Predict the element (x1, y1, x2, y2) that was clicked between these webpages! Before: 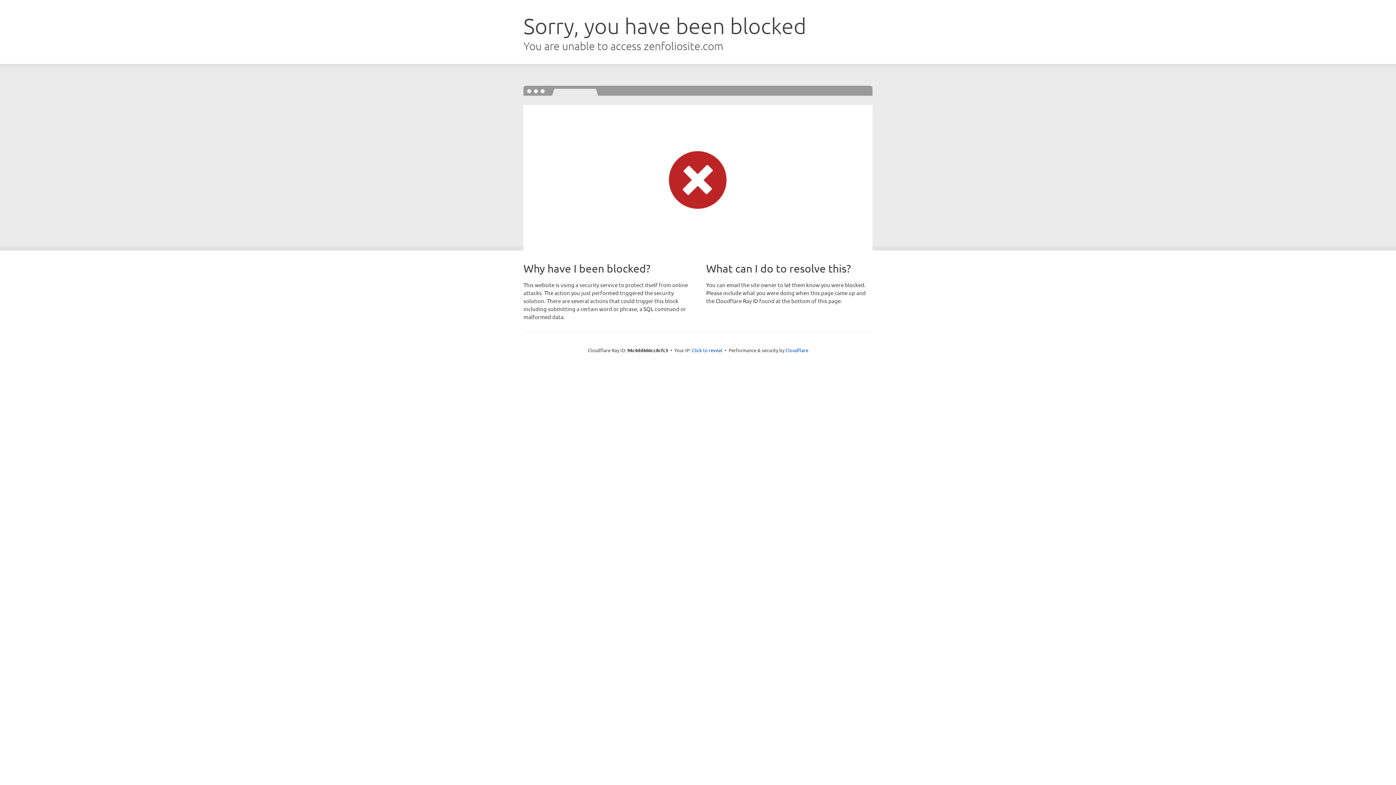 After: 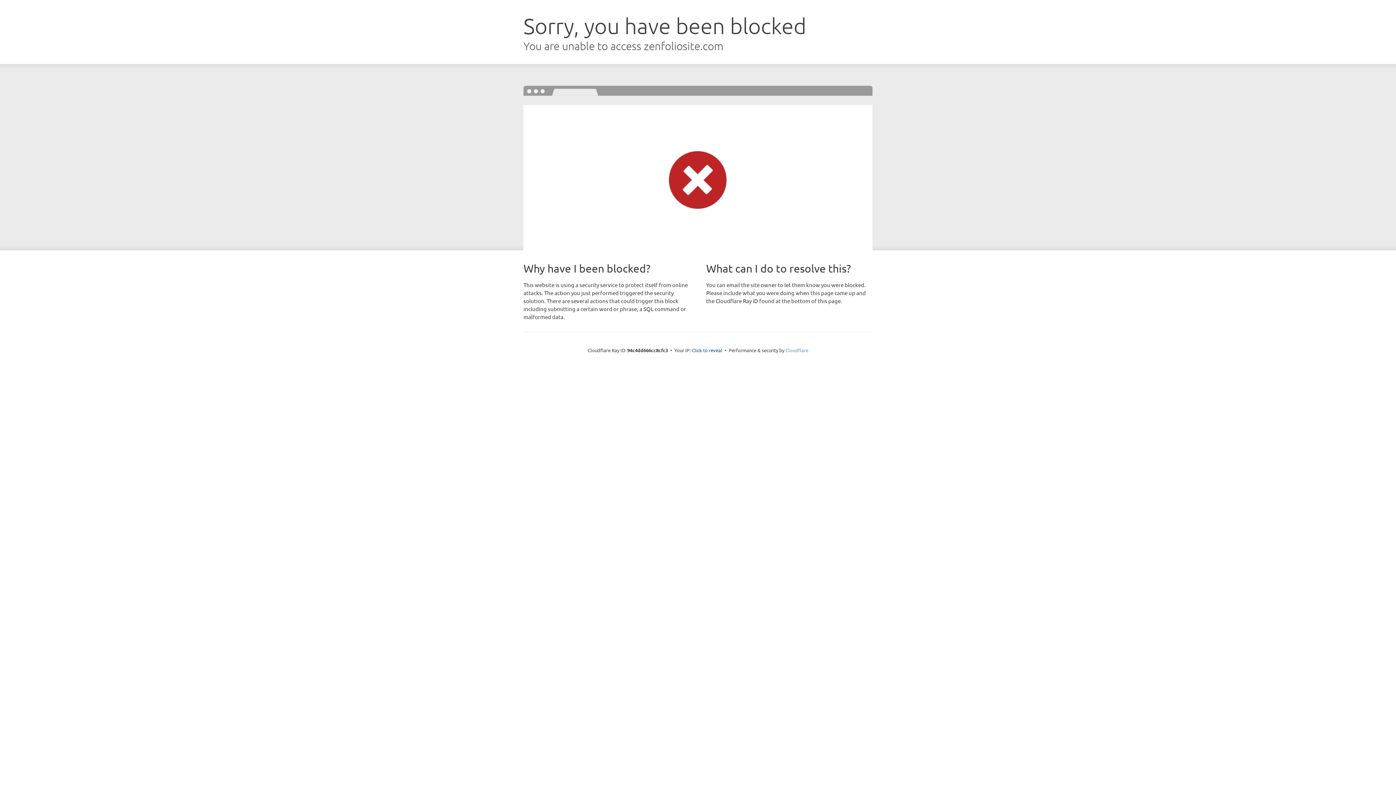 Action: bbox: (785, 347, 808, 353) label: Cloudflare